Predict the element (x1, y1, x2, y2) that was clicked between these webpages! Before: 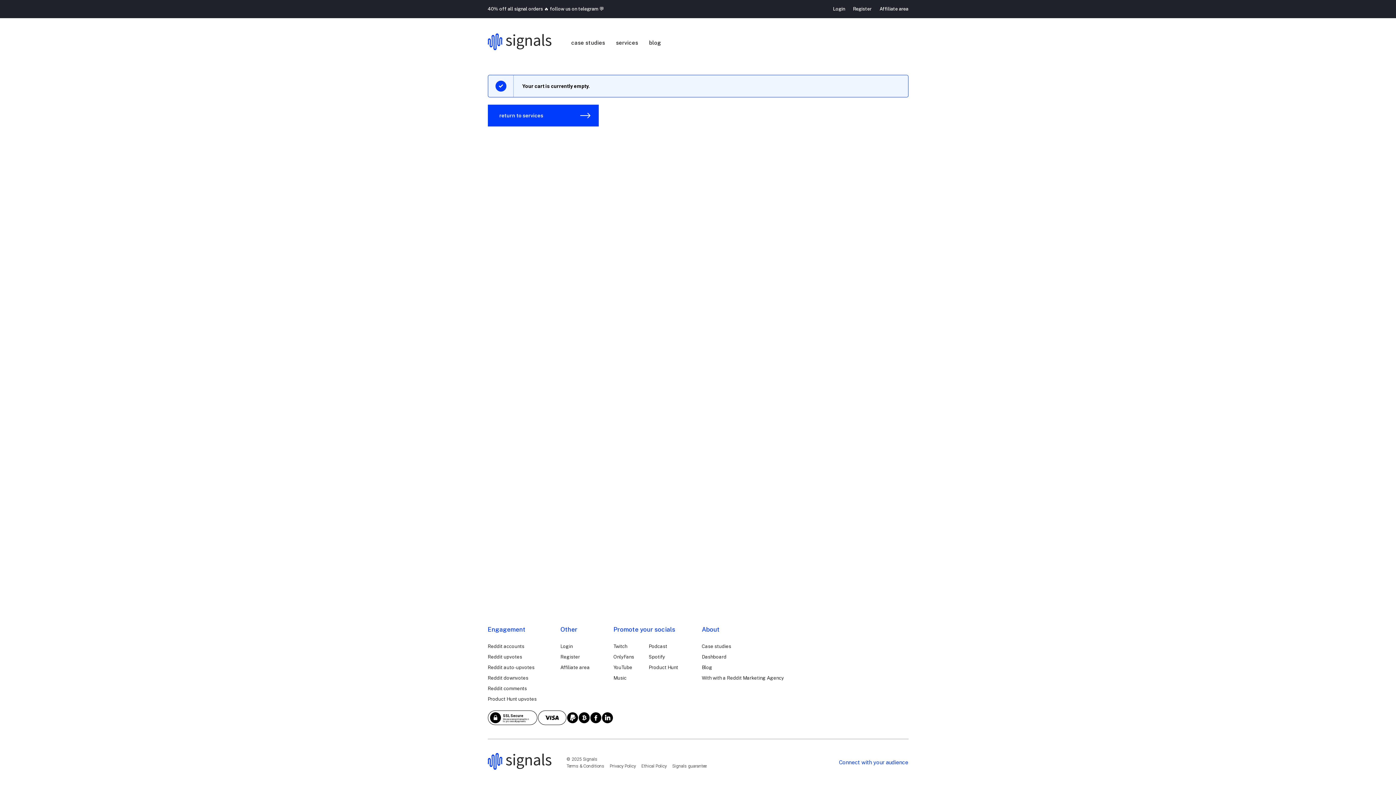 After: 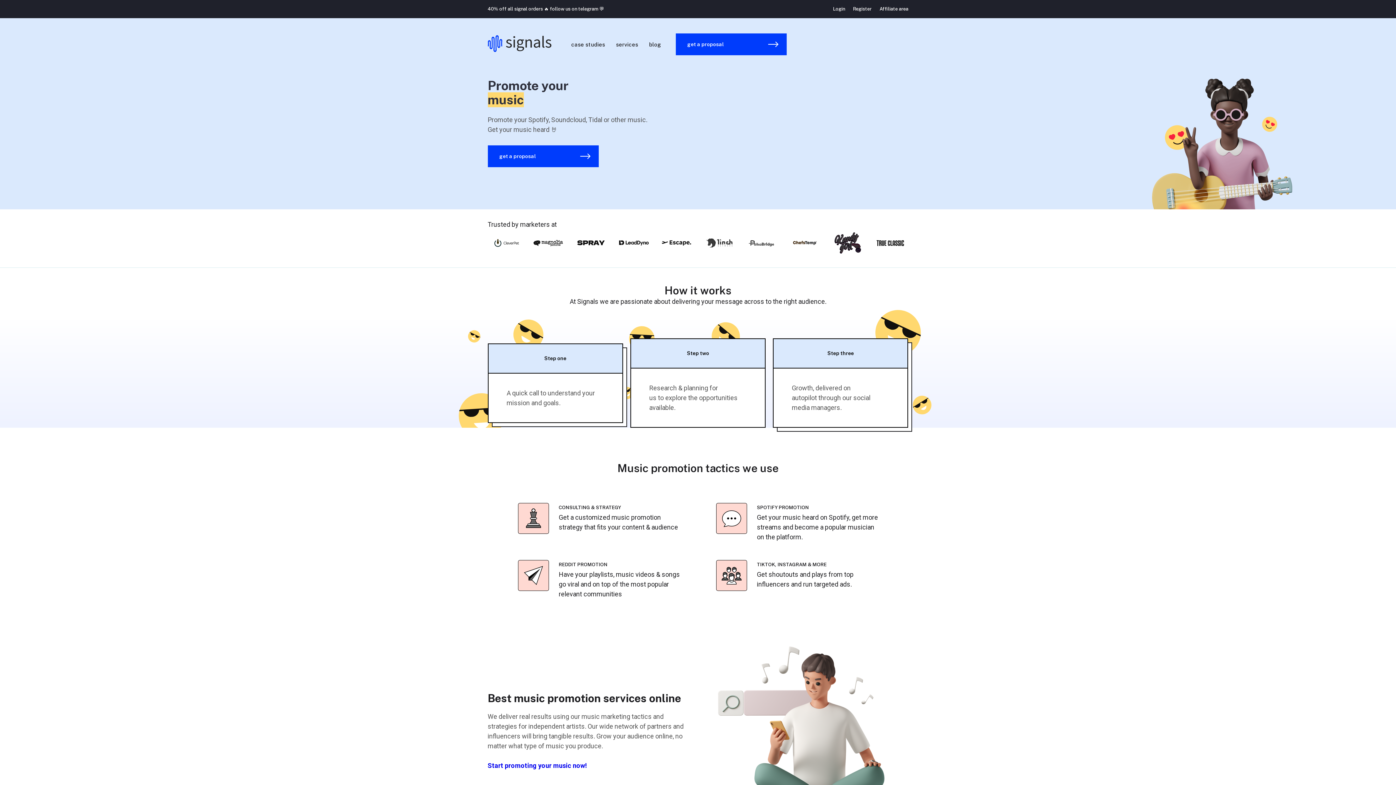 Action: bbox: (613, 675, 626, 681) label: Music